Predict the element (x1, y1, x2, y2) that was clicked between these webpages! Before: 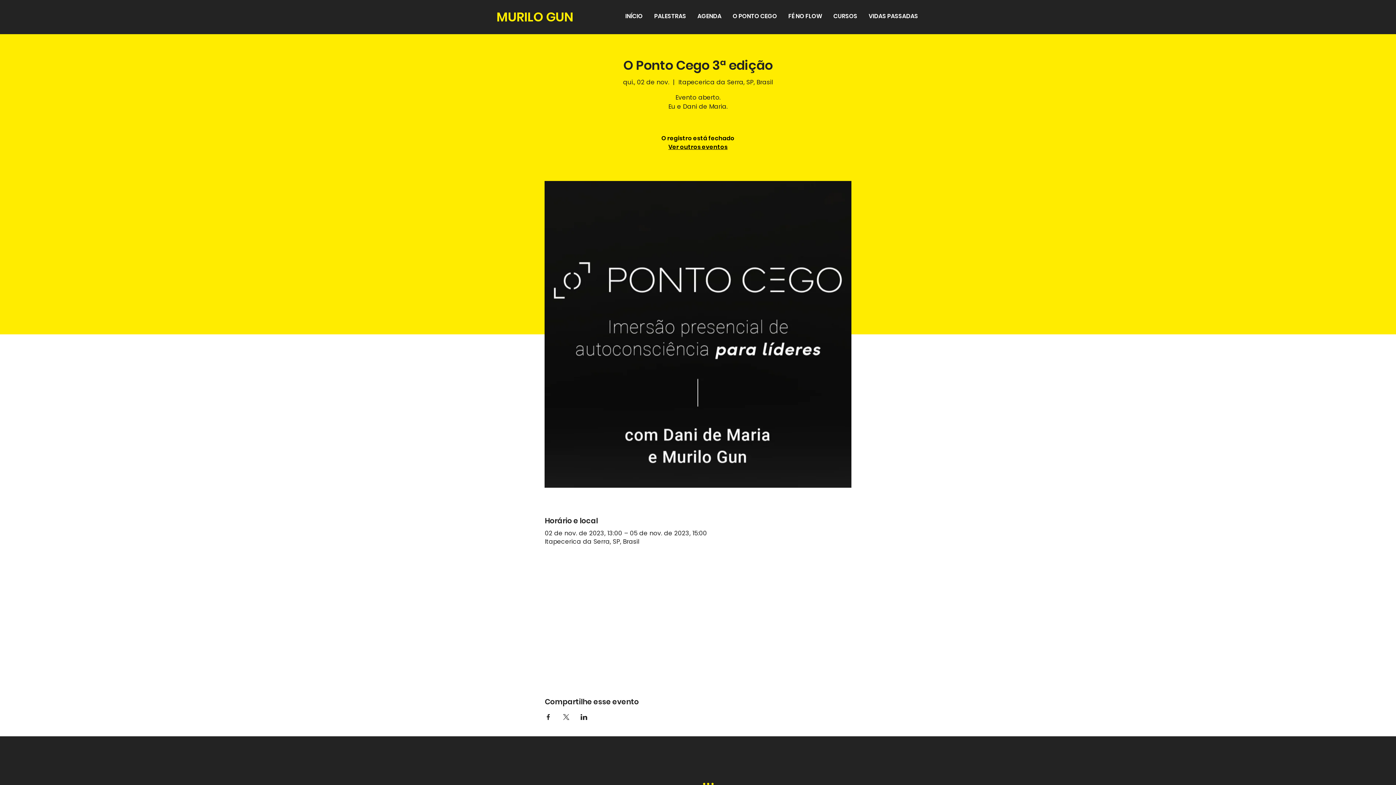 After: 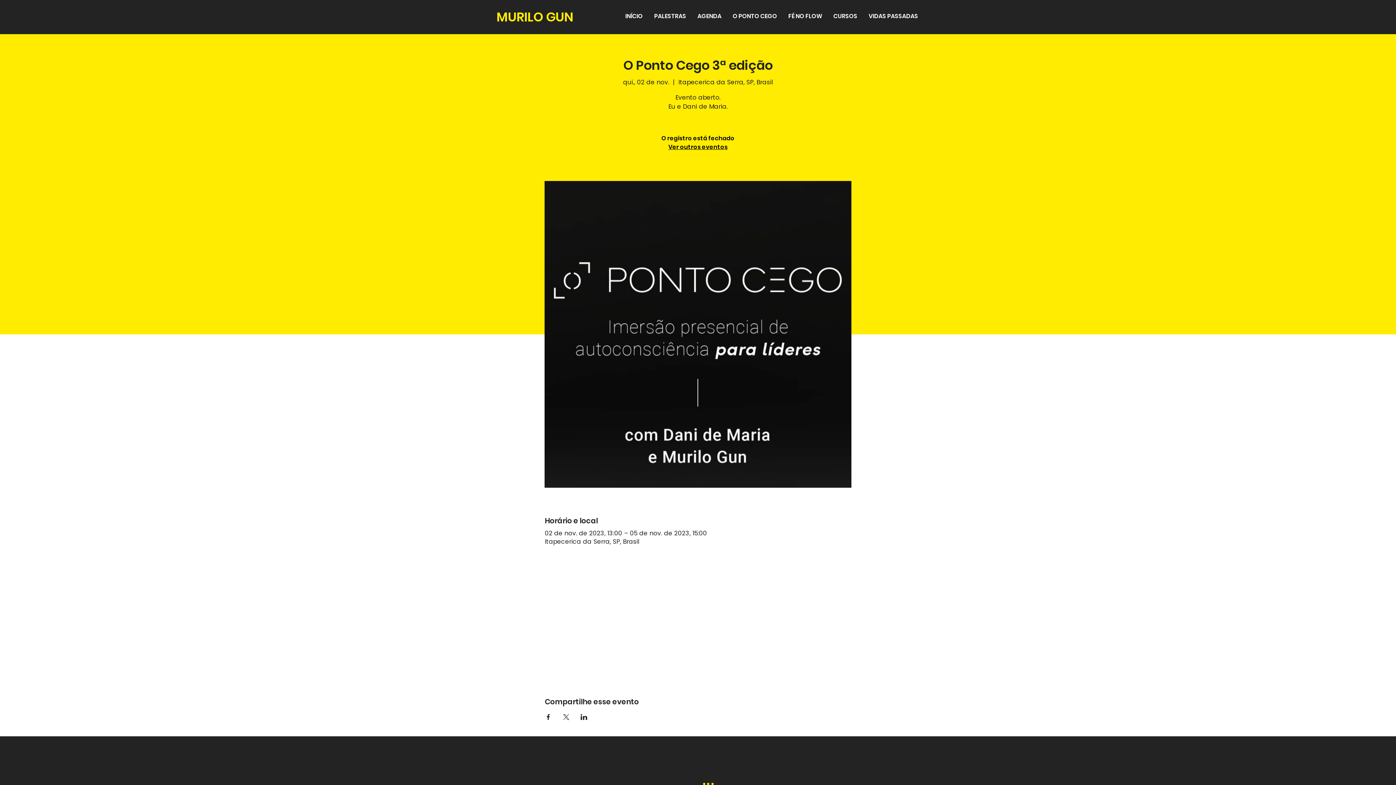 Action: label: Compartilhe o evento em X bbox: (562, 714, 569, 720)